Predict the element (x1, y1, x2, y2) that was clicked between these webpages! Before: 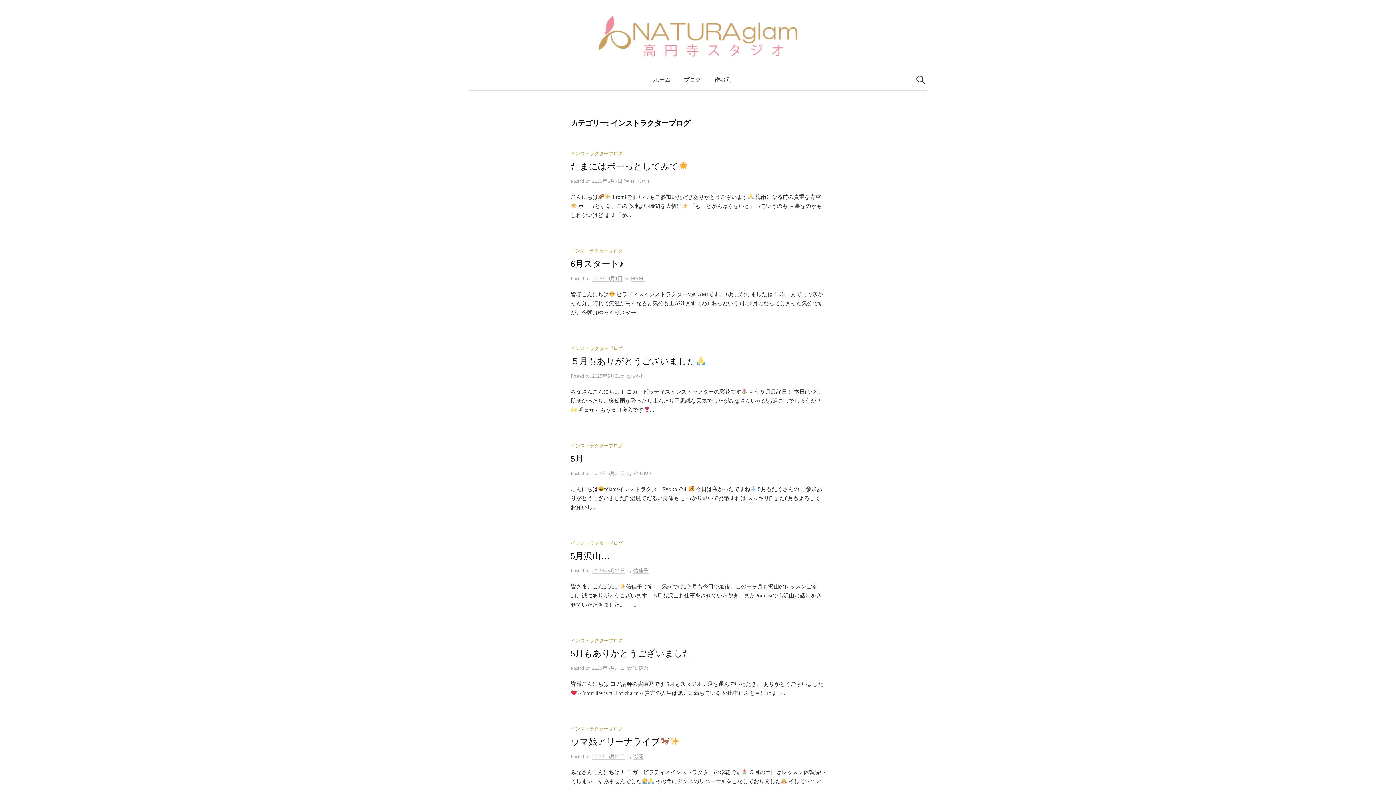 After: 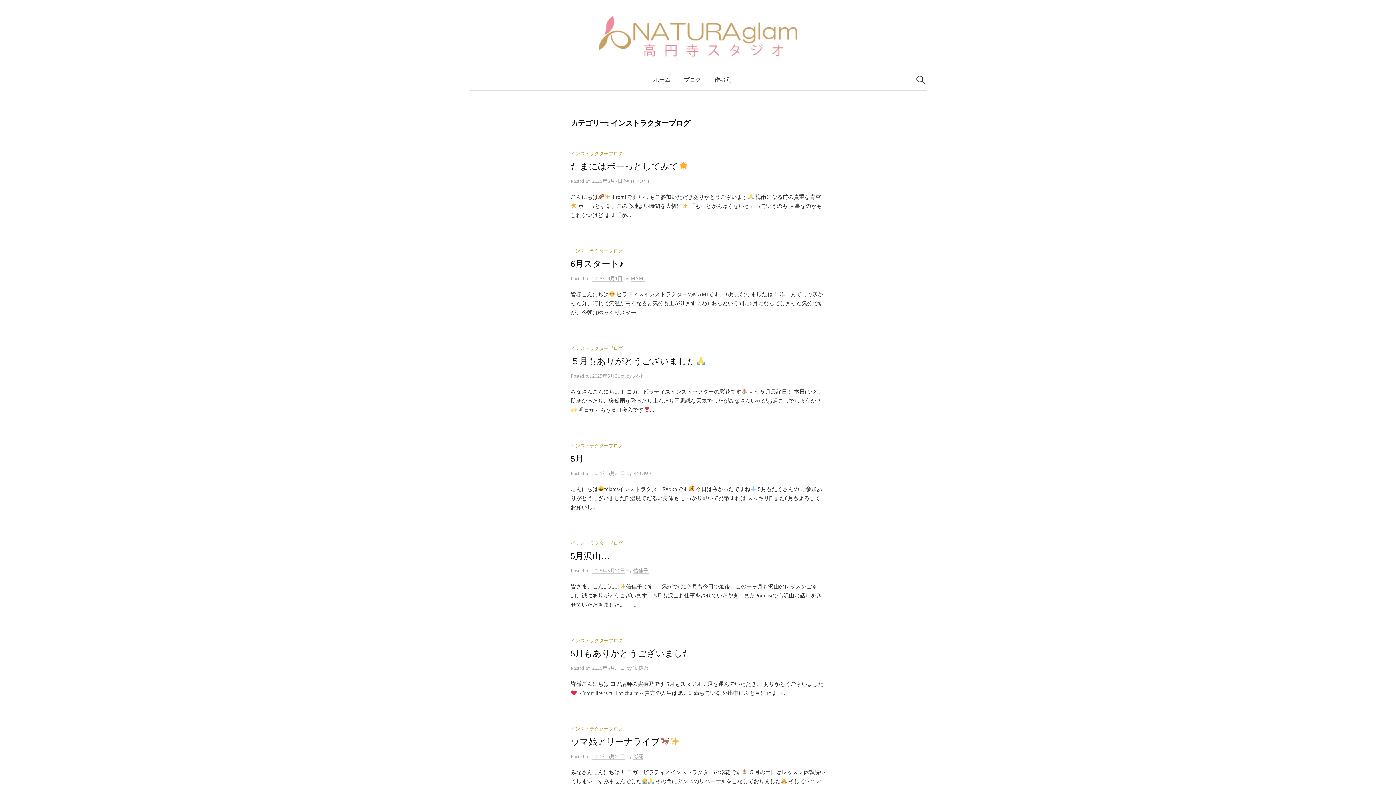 Action: bbox: (570, 541, 622, 546) label: インストラクターブログ